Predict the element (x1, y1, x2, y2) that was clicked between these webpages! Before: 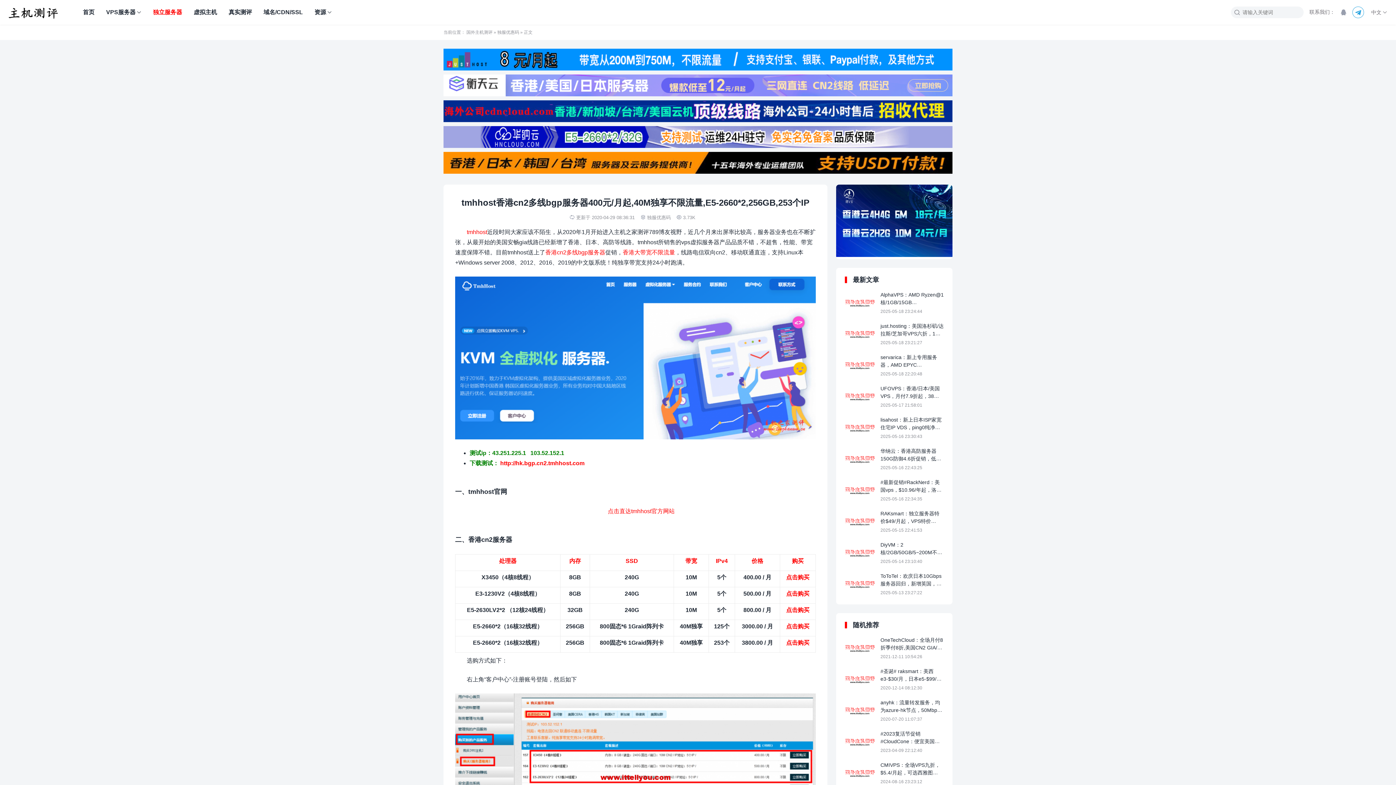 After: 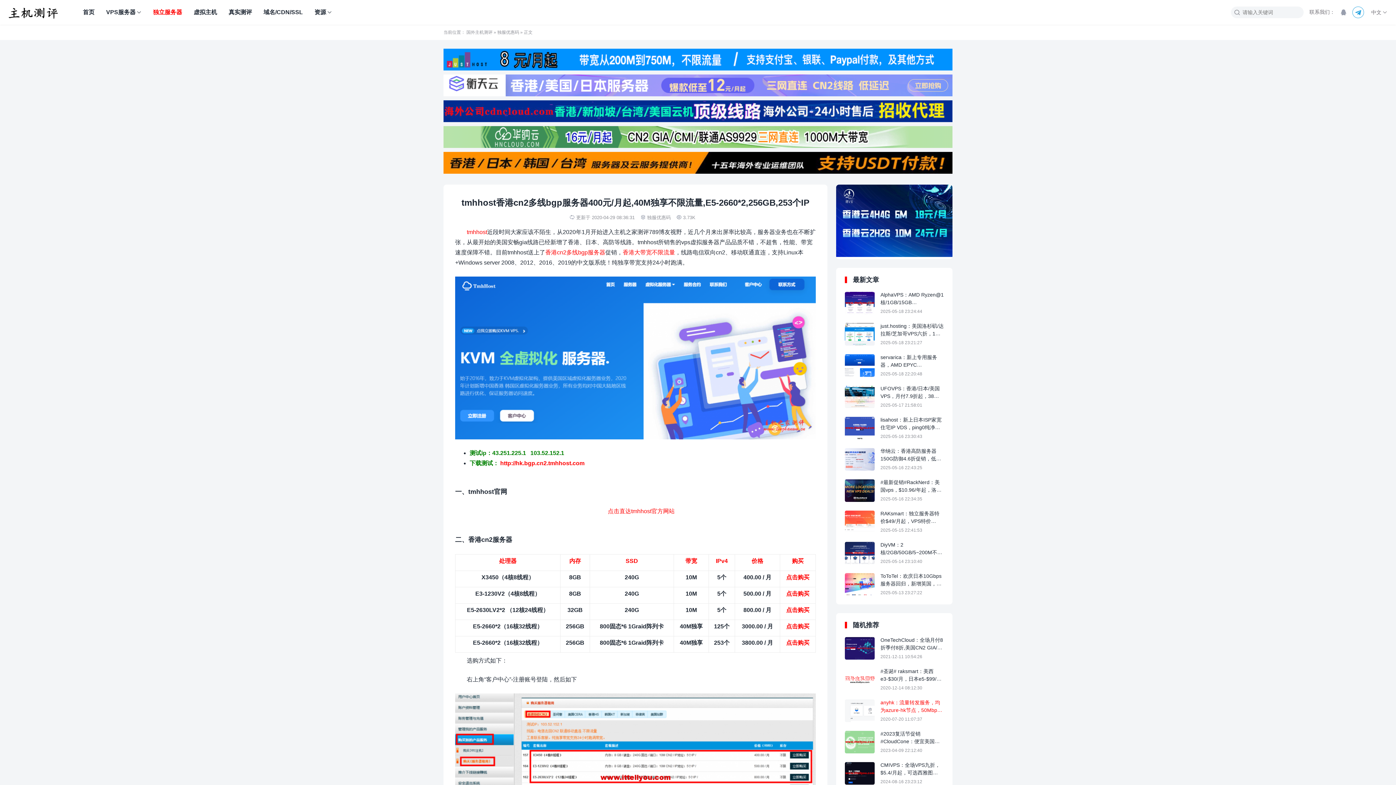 Action: label: anyhk：流量转发服务，均为azure-hk节点，50Mbps-300Mbps带宽，60GB月流量，月付6.99元

2020-07-20 11:07:37 bbox: (845, 699, 944, 722)